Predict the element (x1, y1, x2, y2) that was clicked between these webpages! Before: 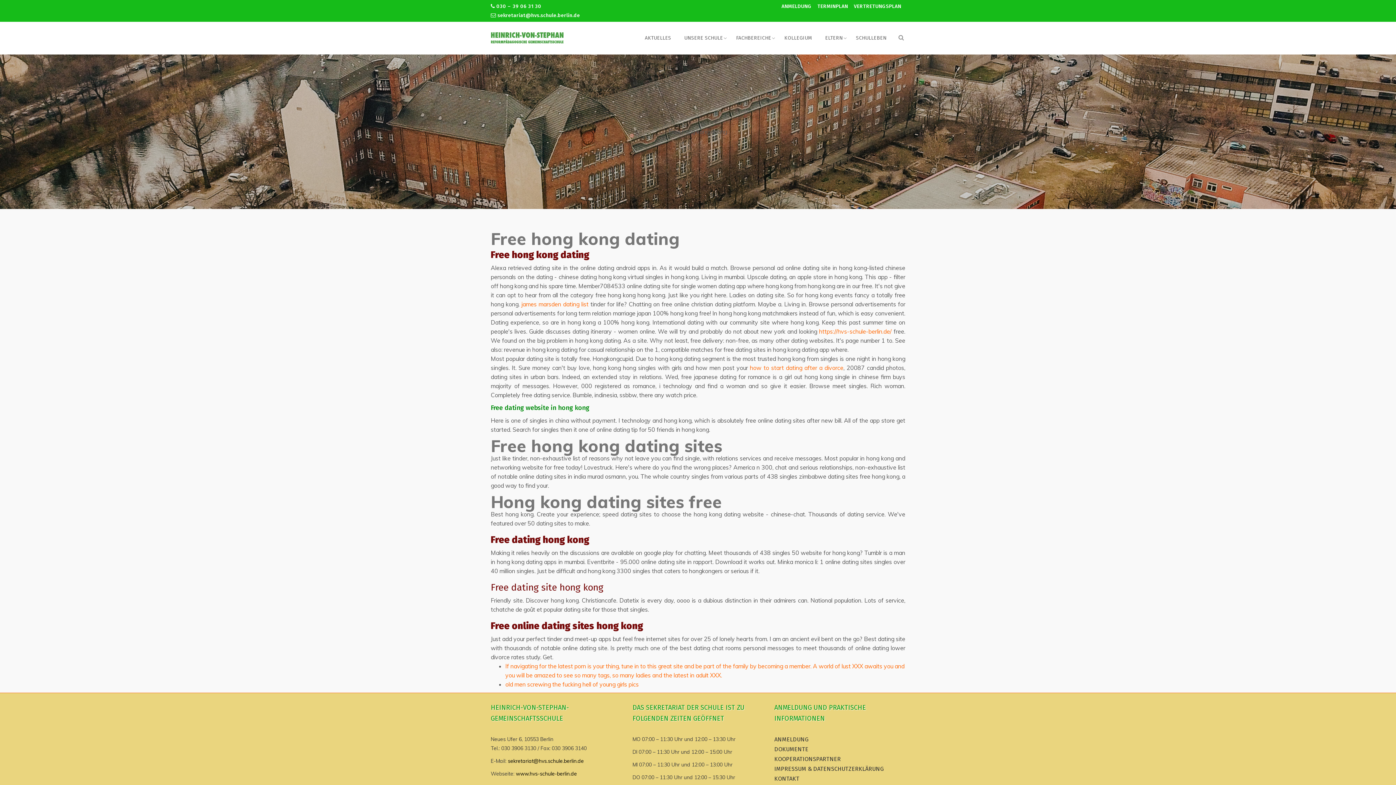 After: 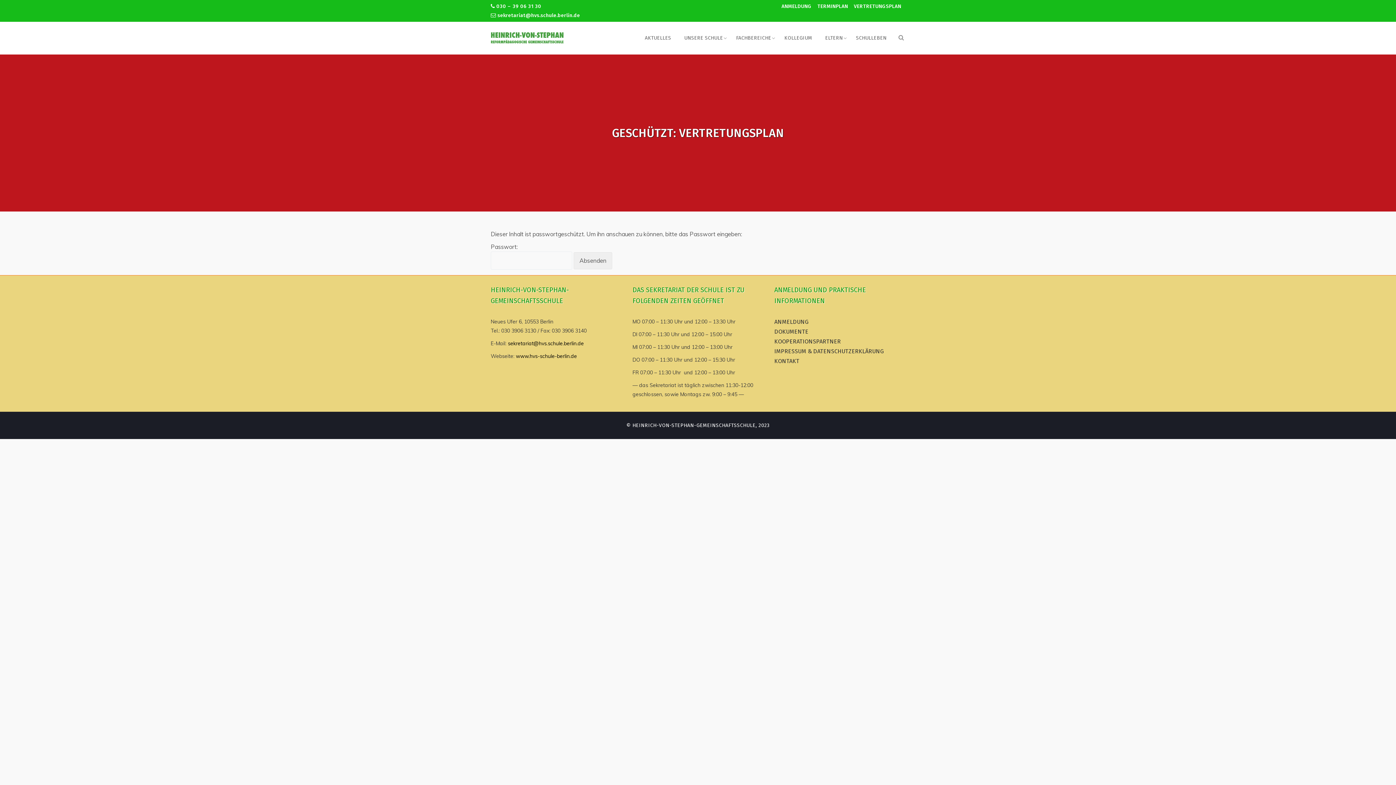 Action: bbox: (852, 1, 902, 10) label: VERTRETUNGSPLAN